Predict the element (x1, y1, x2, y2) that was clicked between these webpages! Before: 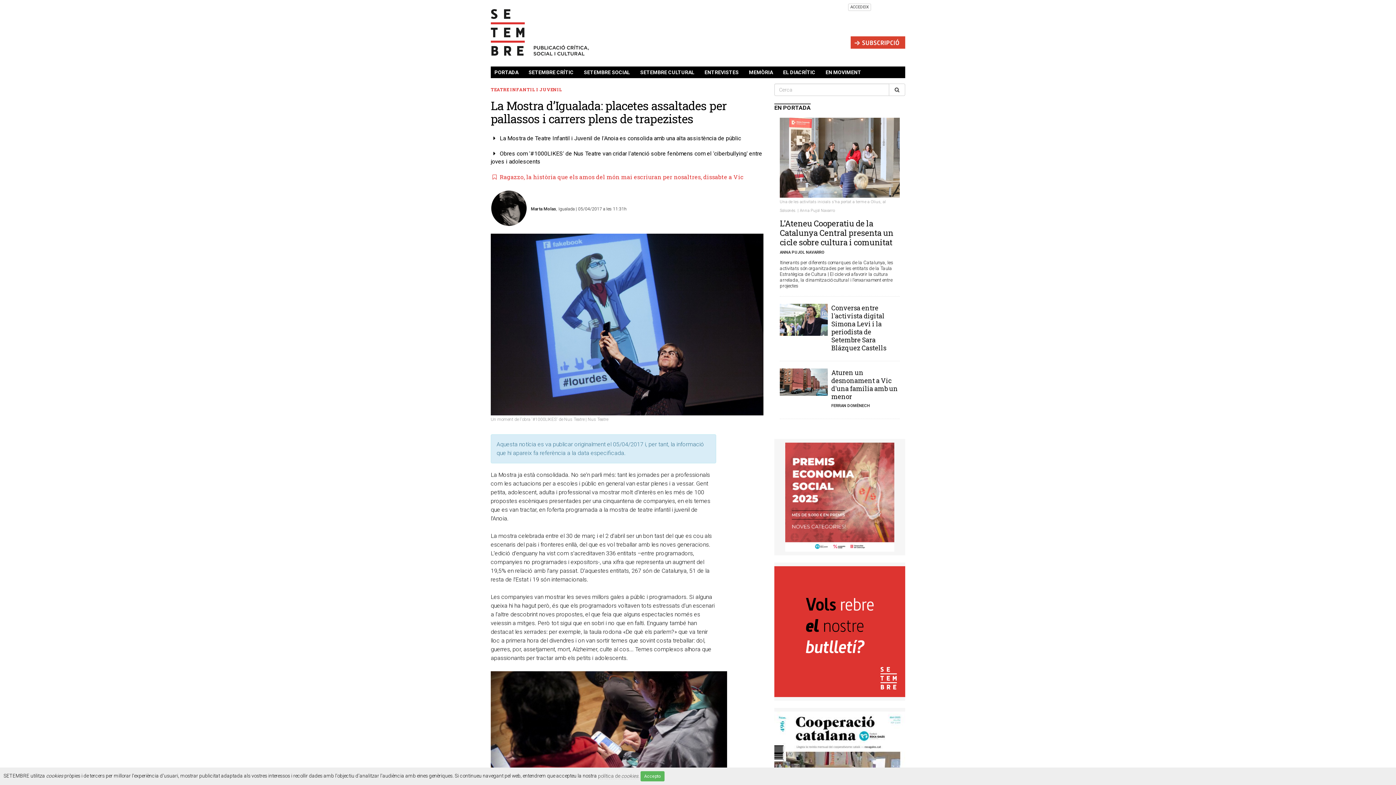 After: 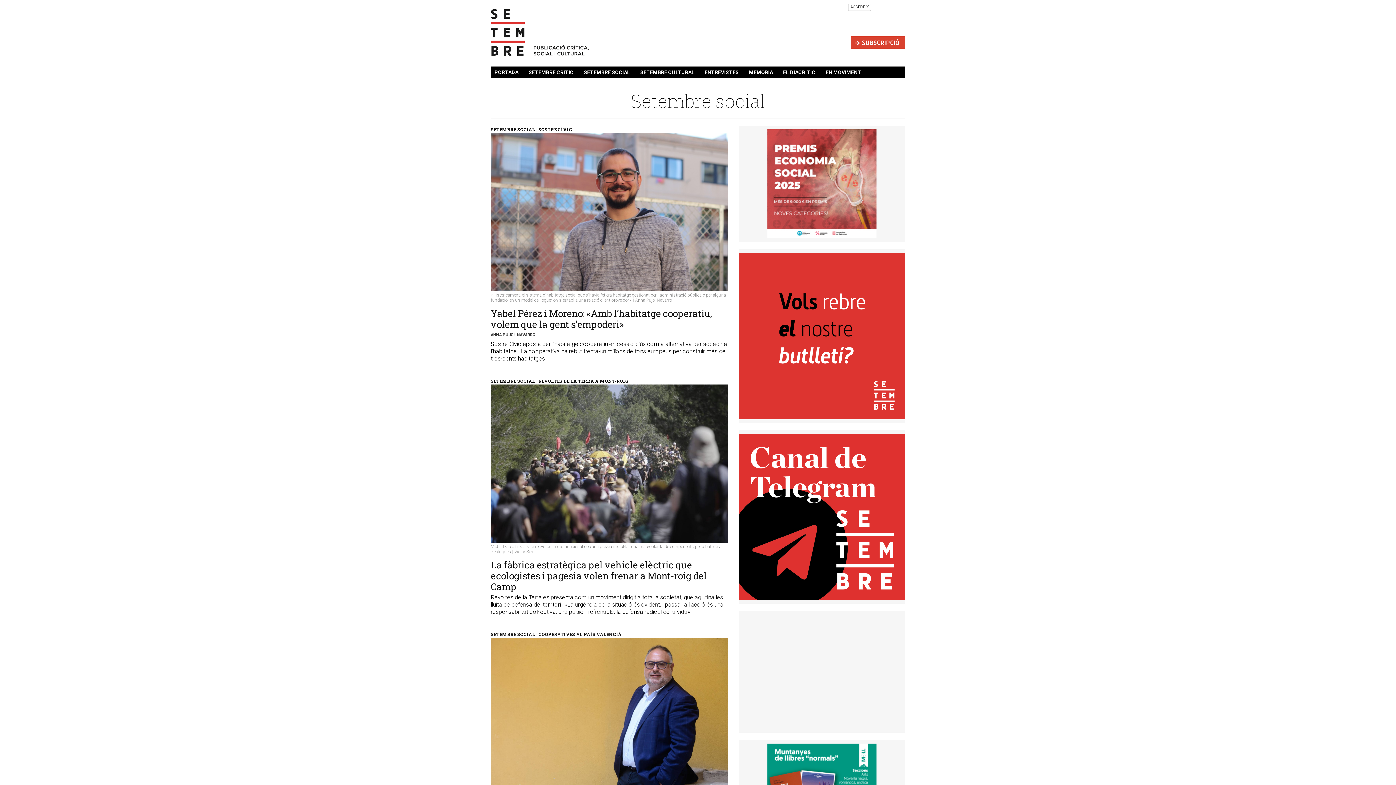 Action: label: SETEMBRE SOCIAL bbox: (584, 69, 630, 75)